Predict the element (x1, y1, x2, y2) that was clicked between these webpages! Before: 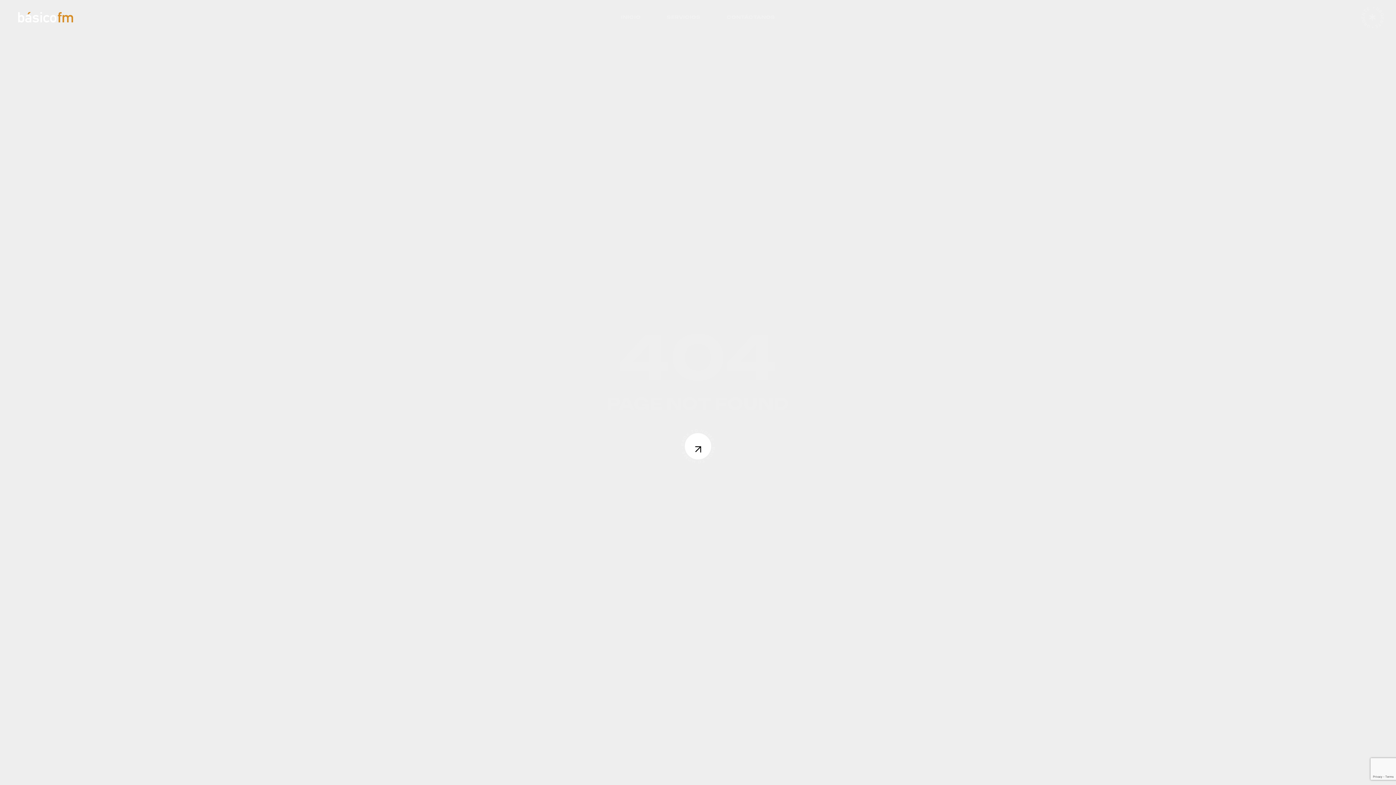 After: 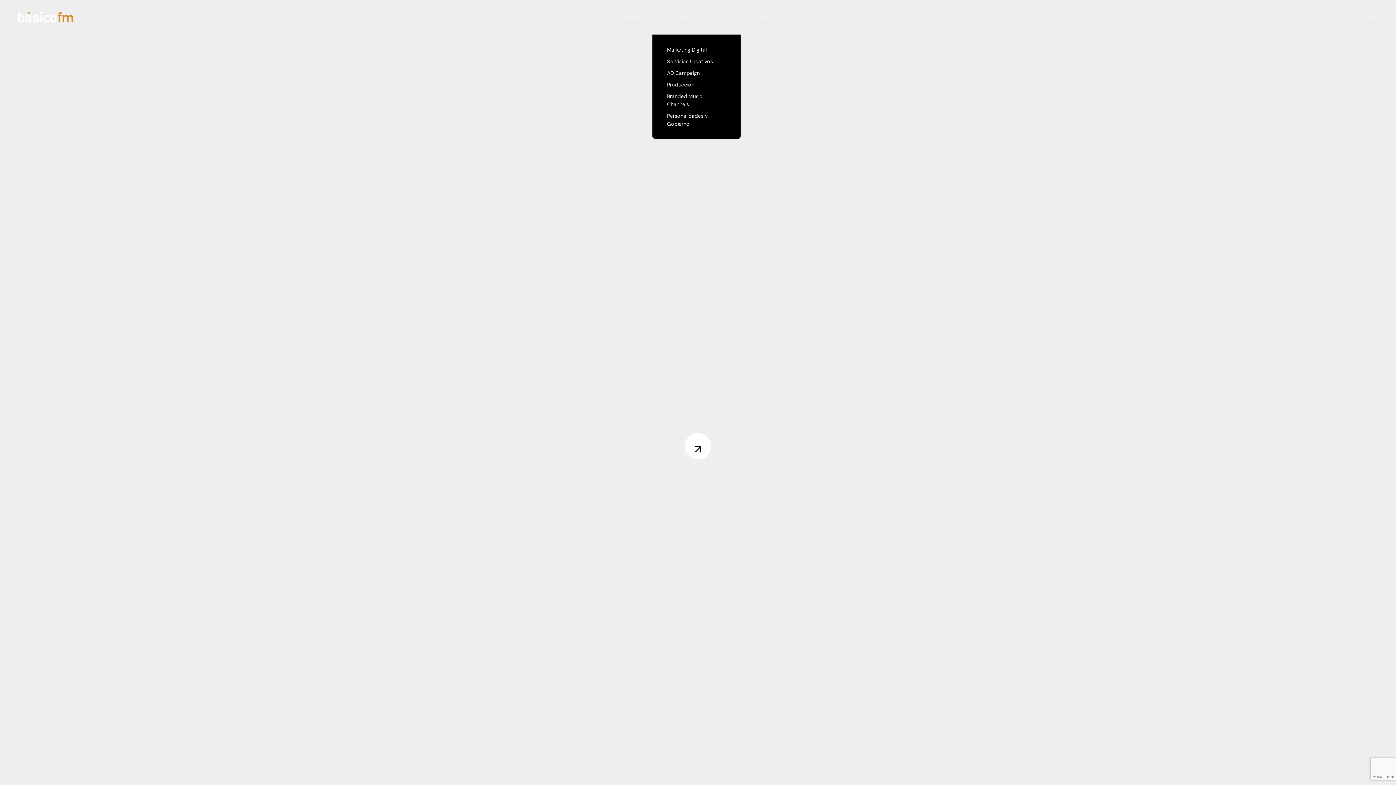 Action: label: SERVICIOS bbox: (666, 0, 700, 34)